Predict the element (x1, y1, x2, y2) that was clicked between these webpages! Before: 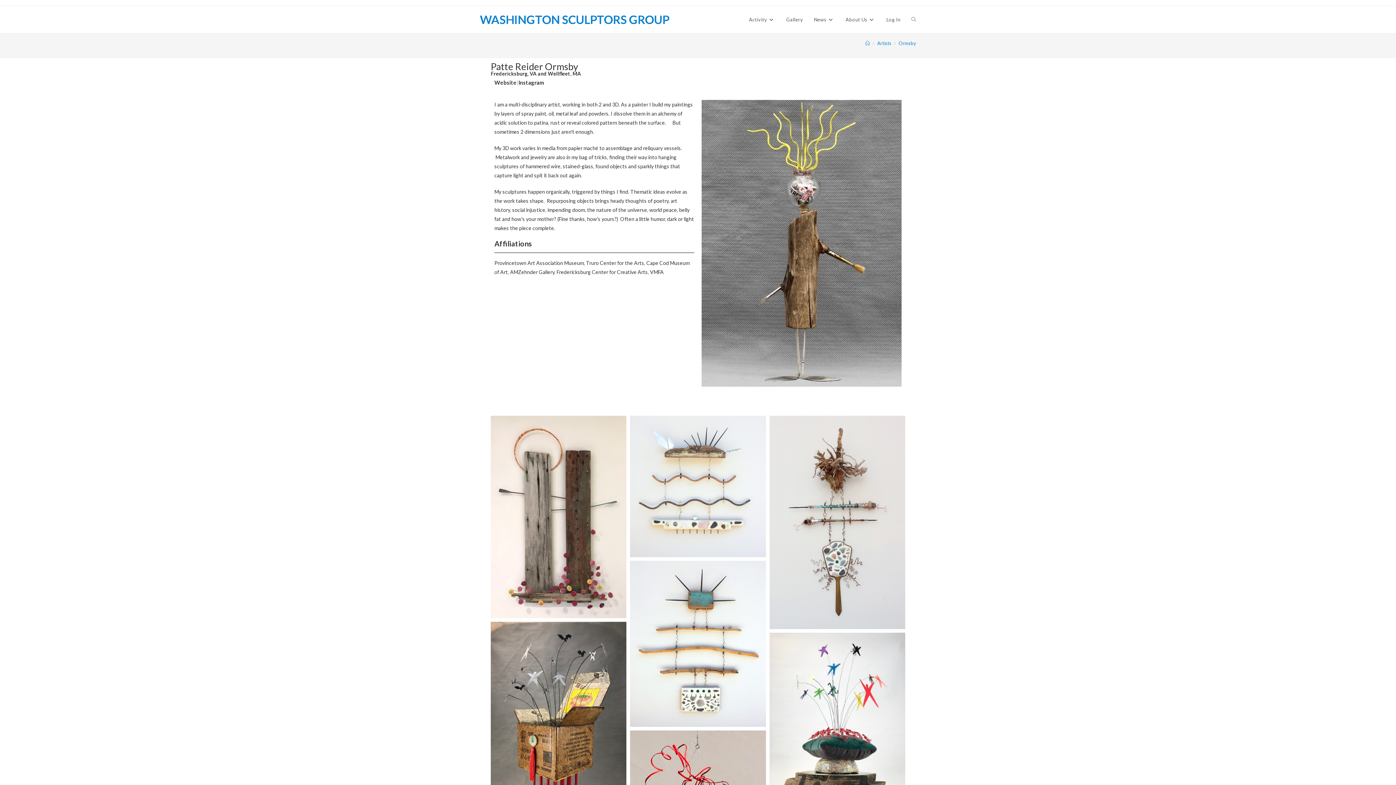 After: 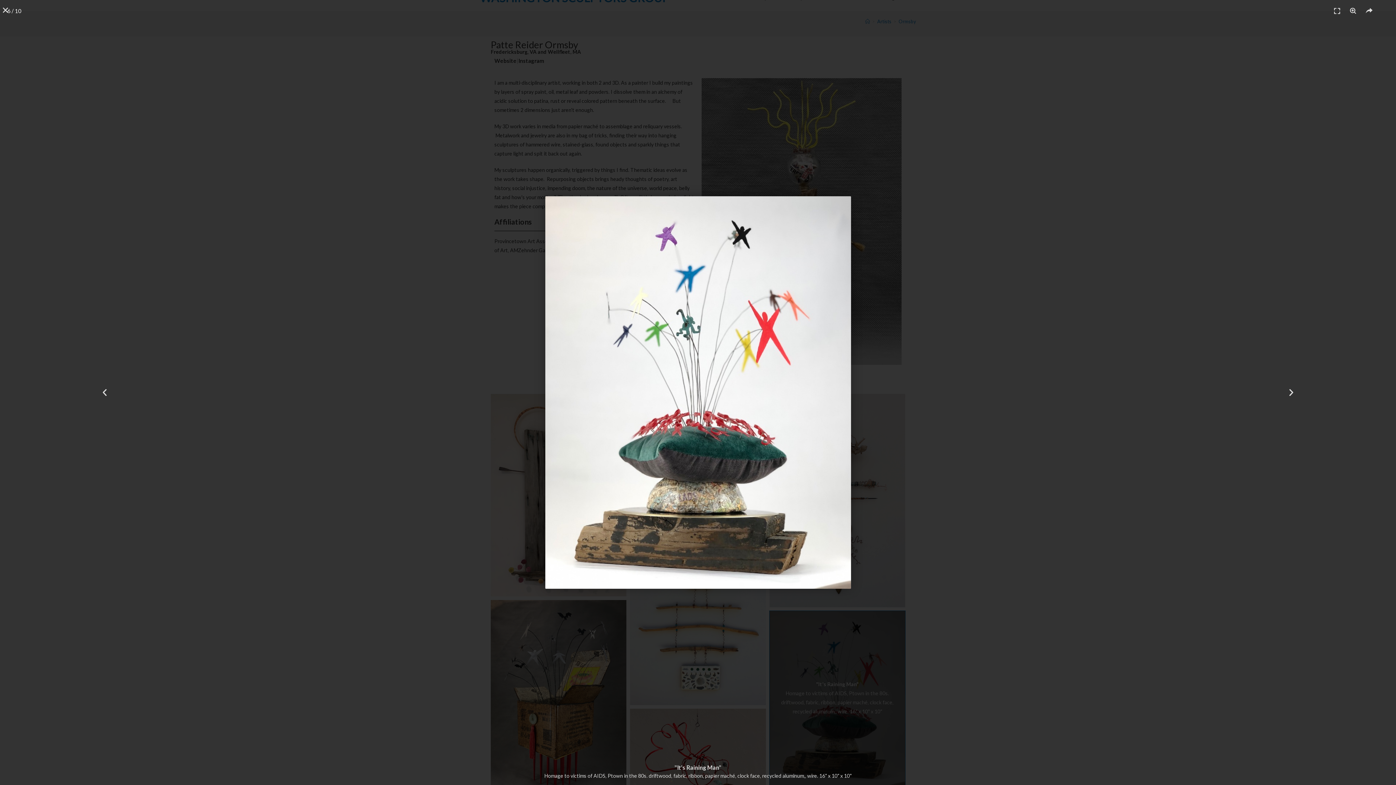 Action: bbox: (769, 632, 905, 807) label: "It's Raining Man"
Homage to victims of AIDS, Ptown in the 80s. driftwood, fabric, ribbon, papier maché, clock face, recycled aluminum,, wire. 16" x 10" x 10"